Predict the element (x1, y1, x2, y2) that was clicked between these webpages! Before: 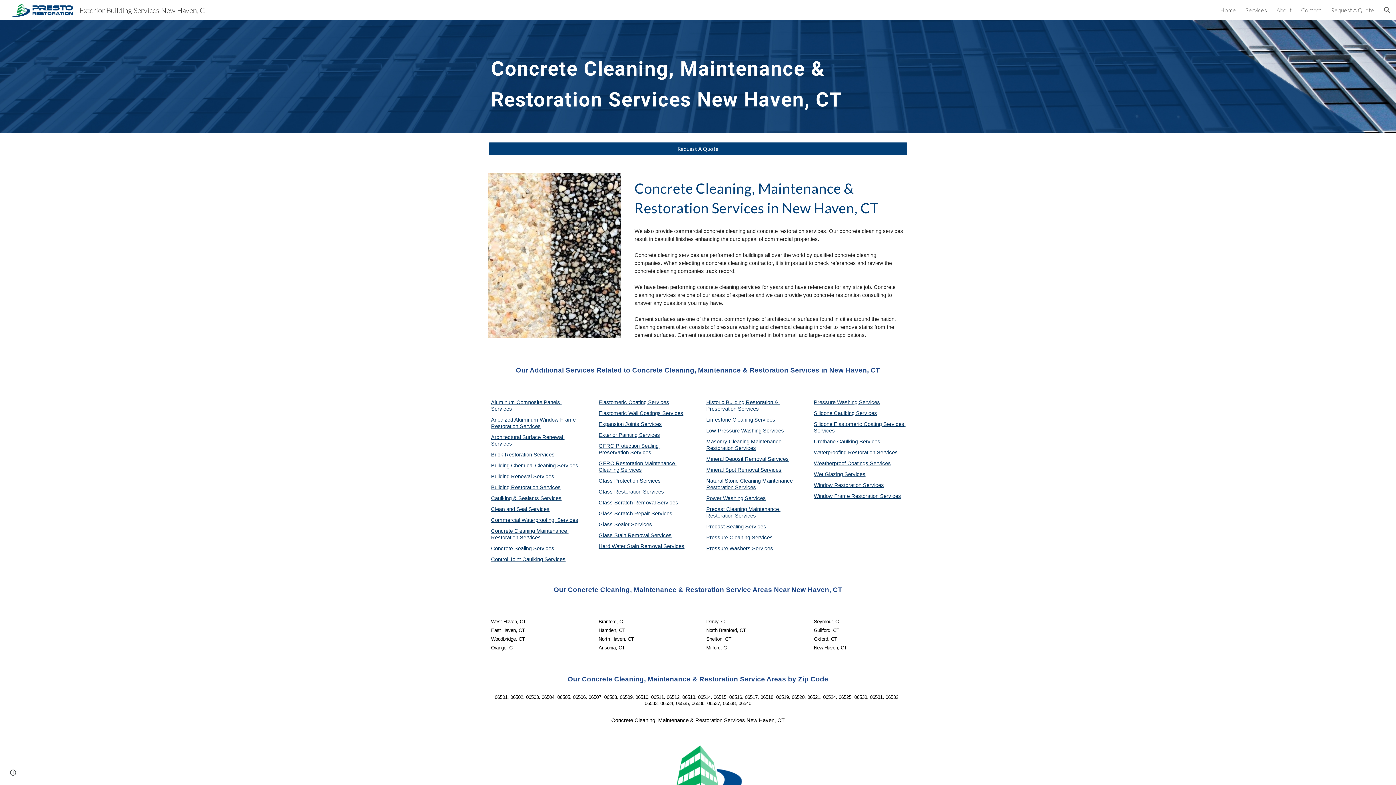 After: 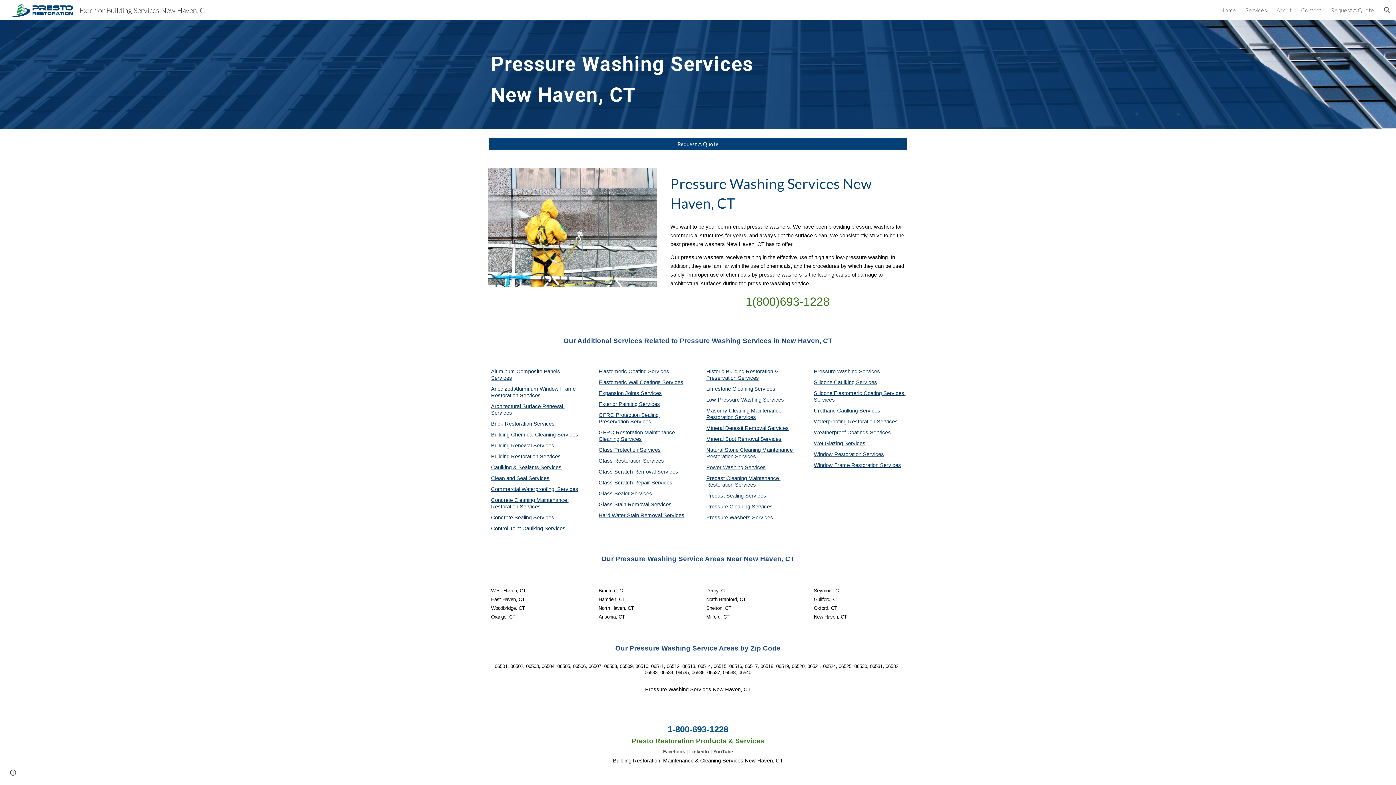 Action: bbox: (814, 399, 859, 405) label: Pressure Washing 